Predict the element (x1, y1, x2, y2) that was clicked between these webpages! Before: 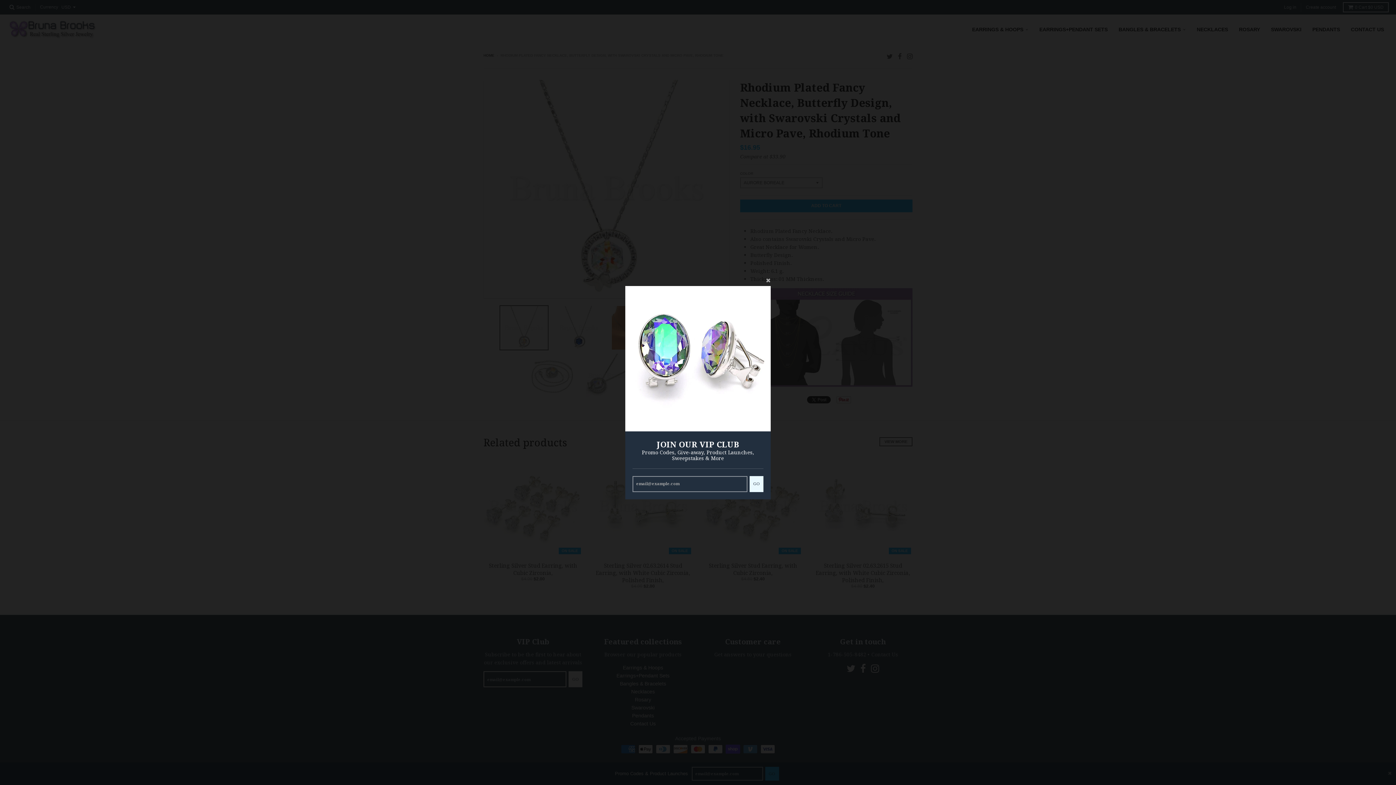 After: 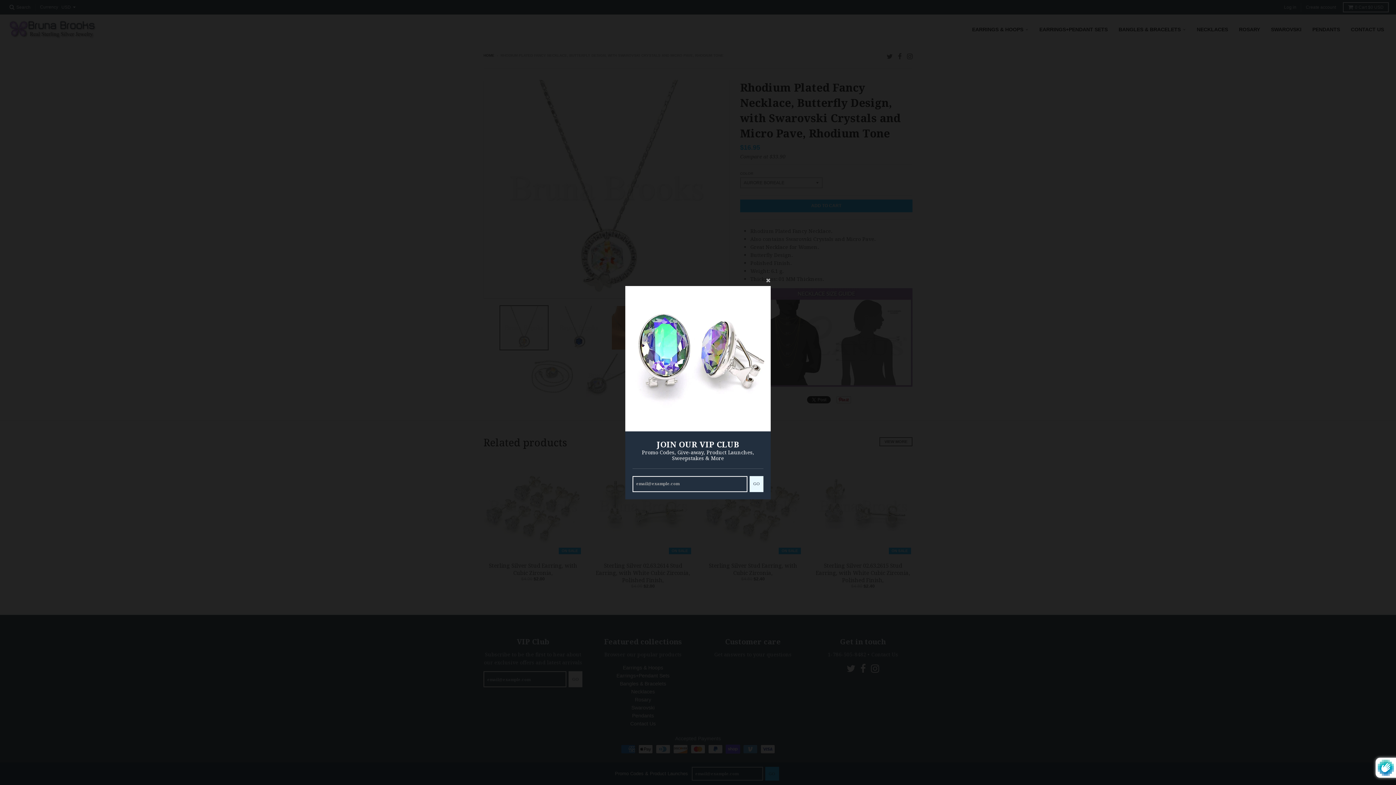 Action: bbox: (749, 490, 763, 506) label: GO